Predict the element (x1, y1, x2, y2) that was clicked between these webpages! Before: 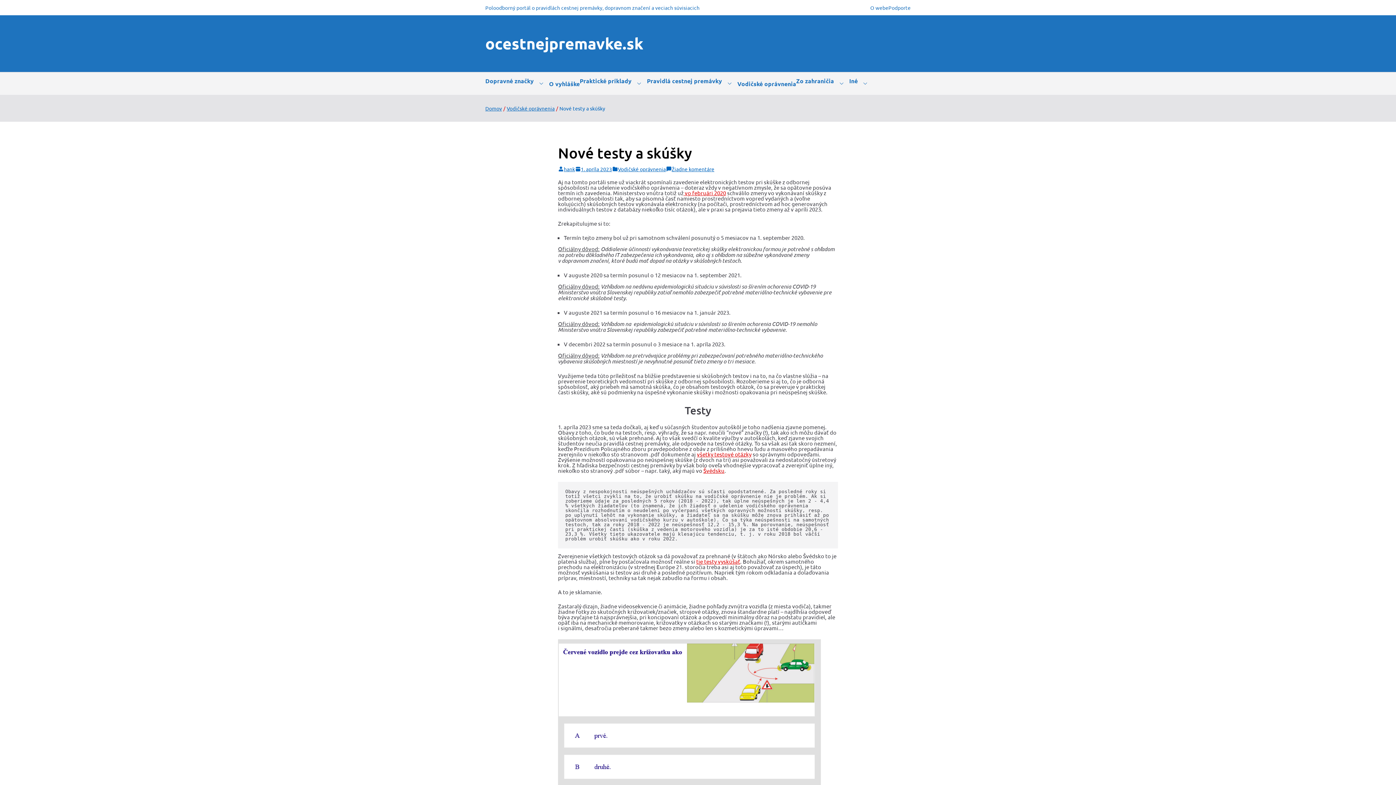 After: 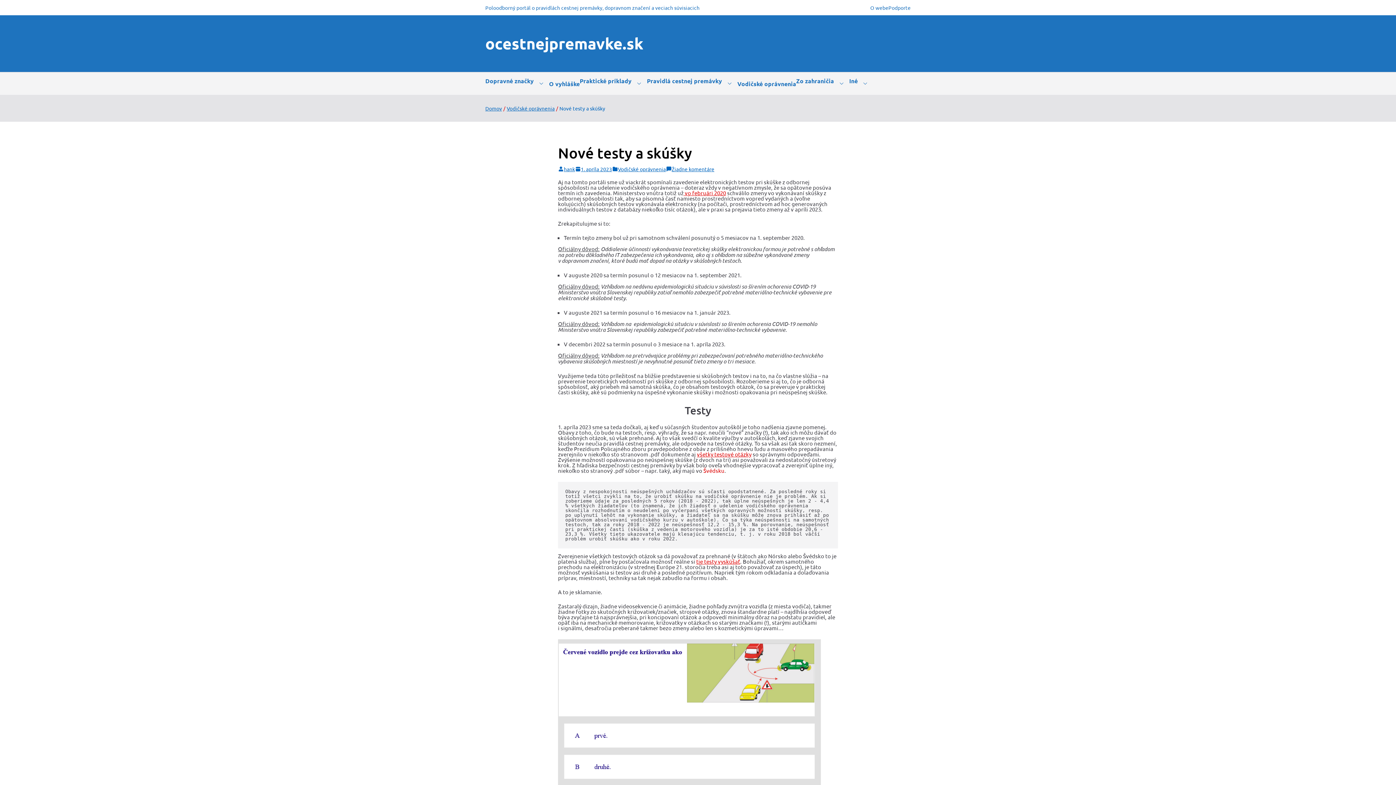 Action: label: Švédsku bbox: (703, 467, 724, 474)